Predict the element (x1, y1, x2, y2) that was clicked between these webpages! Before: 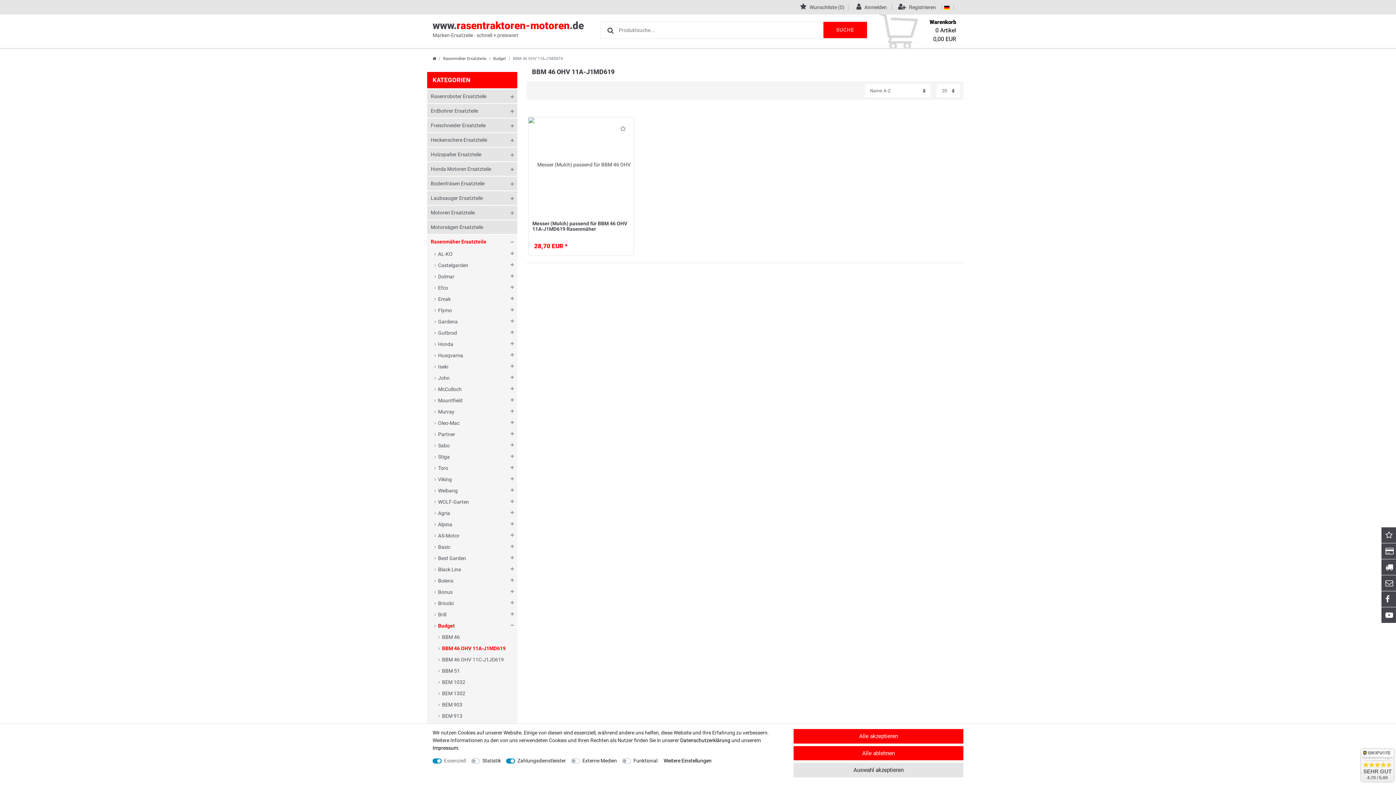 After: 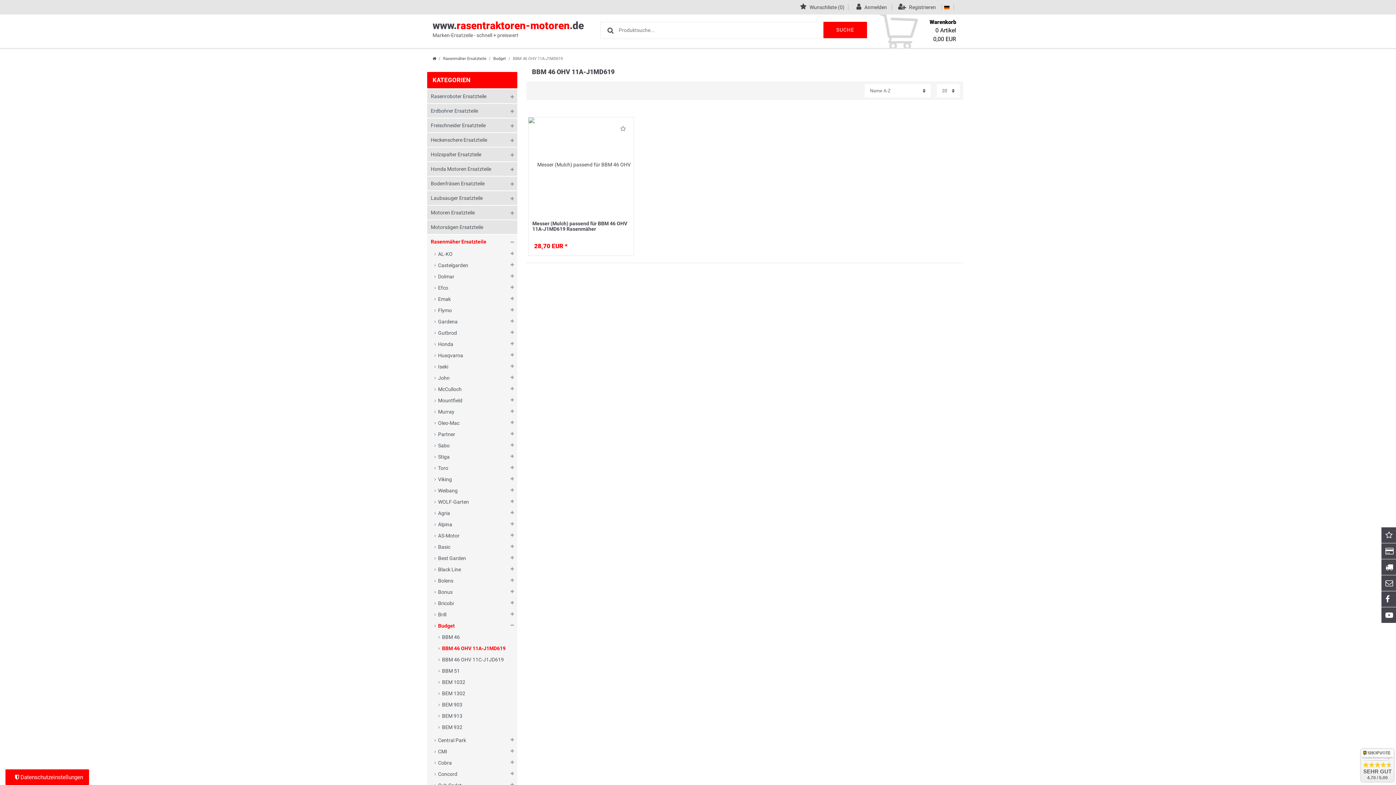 Action: label: Auswahl akzeptieren bbox: (793, 763, 963, 777)